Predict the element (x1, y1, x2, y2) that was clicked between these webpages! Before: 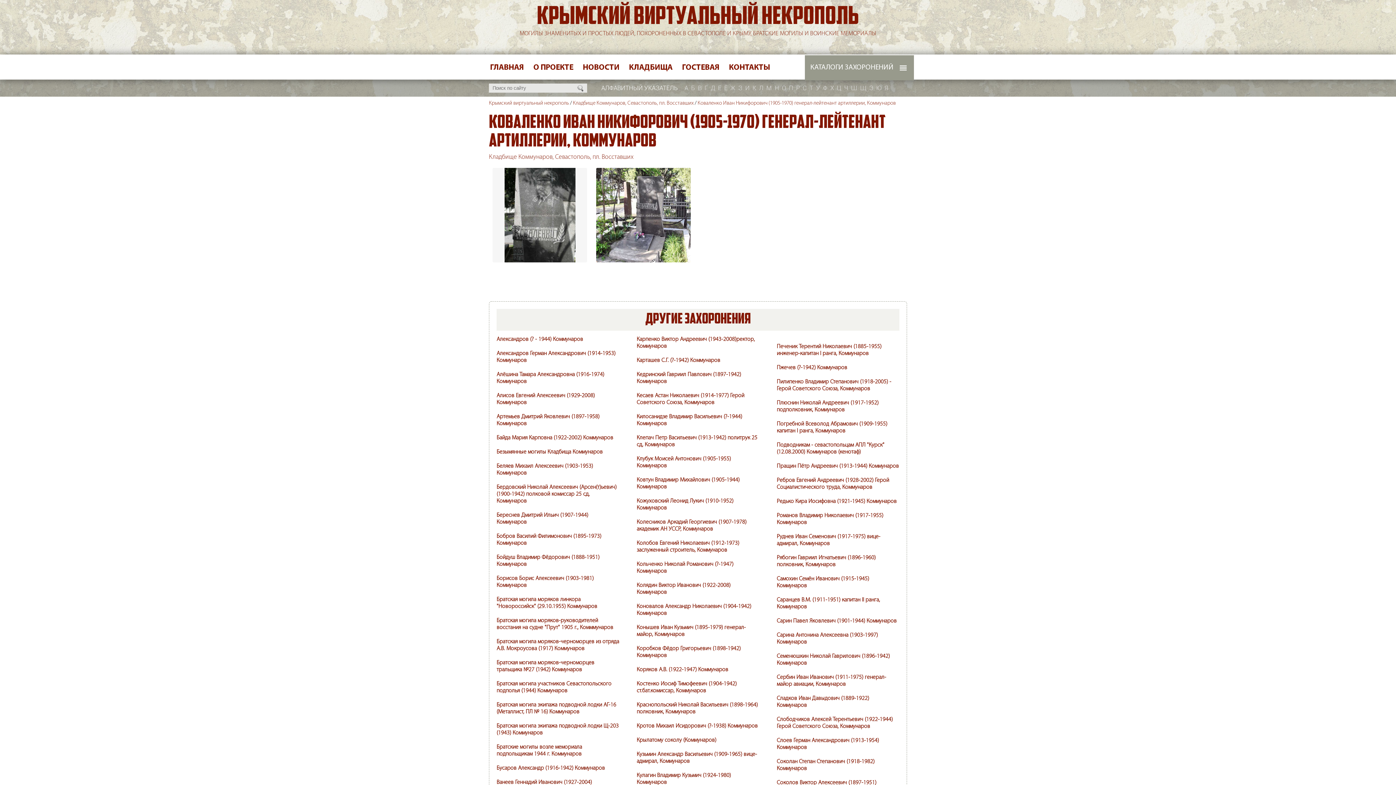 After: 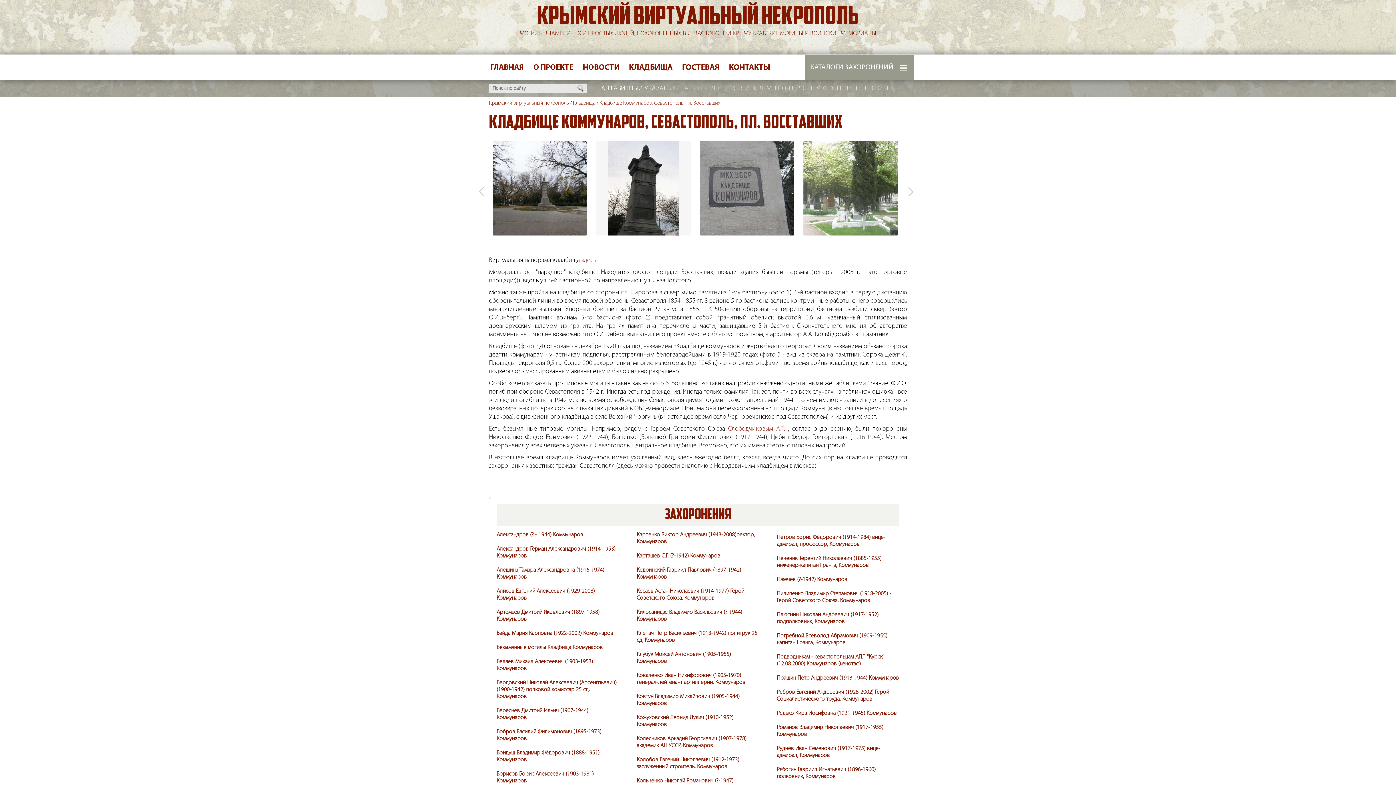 Action: bbox: (573, 100, 693, 106) label: Кладбище Коммунаров, Севастополь, пл. Восставших